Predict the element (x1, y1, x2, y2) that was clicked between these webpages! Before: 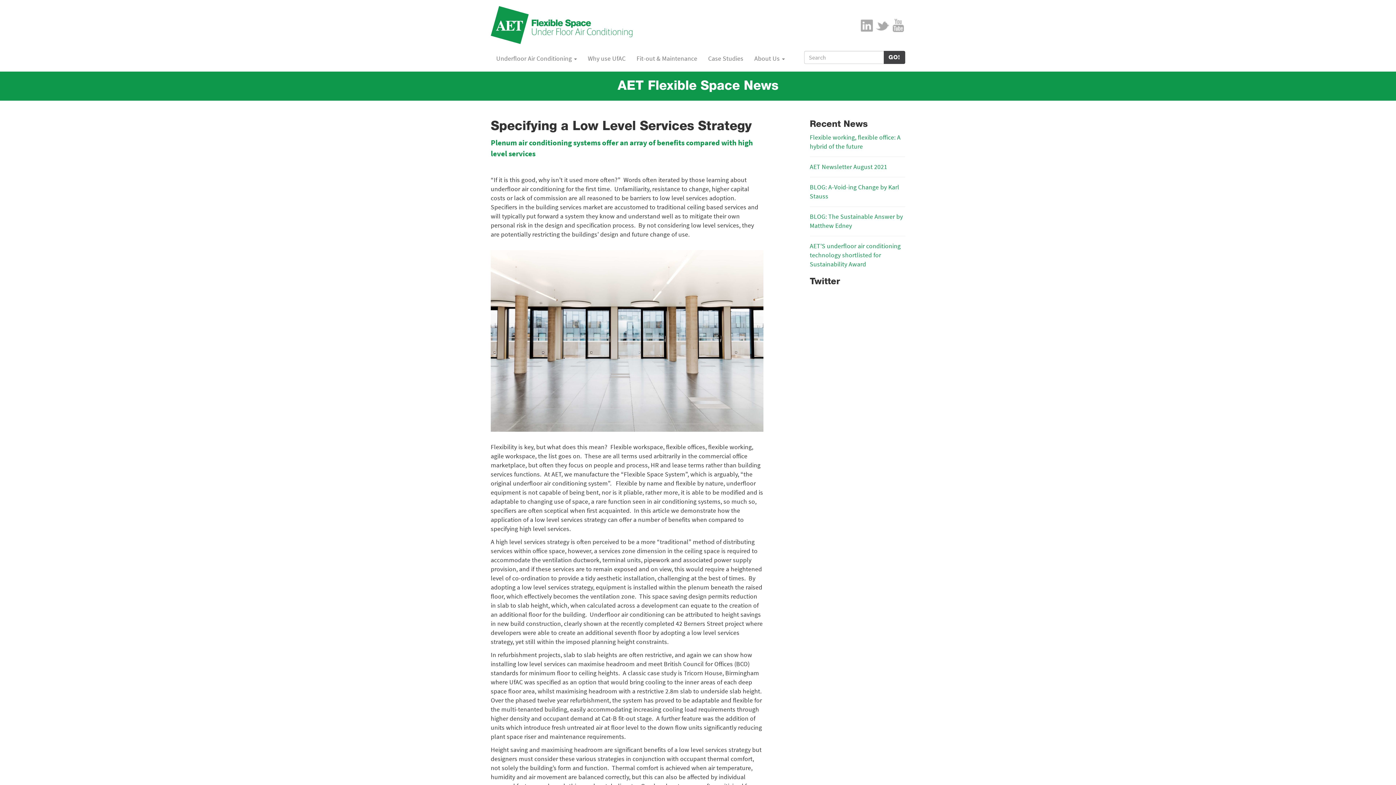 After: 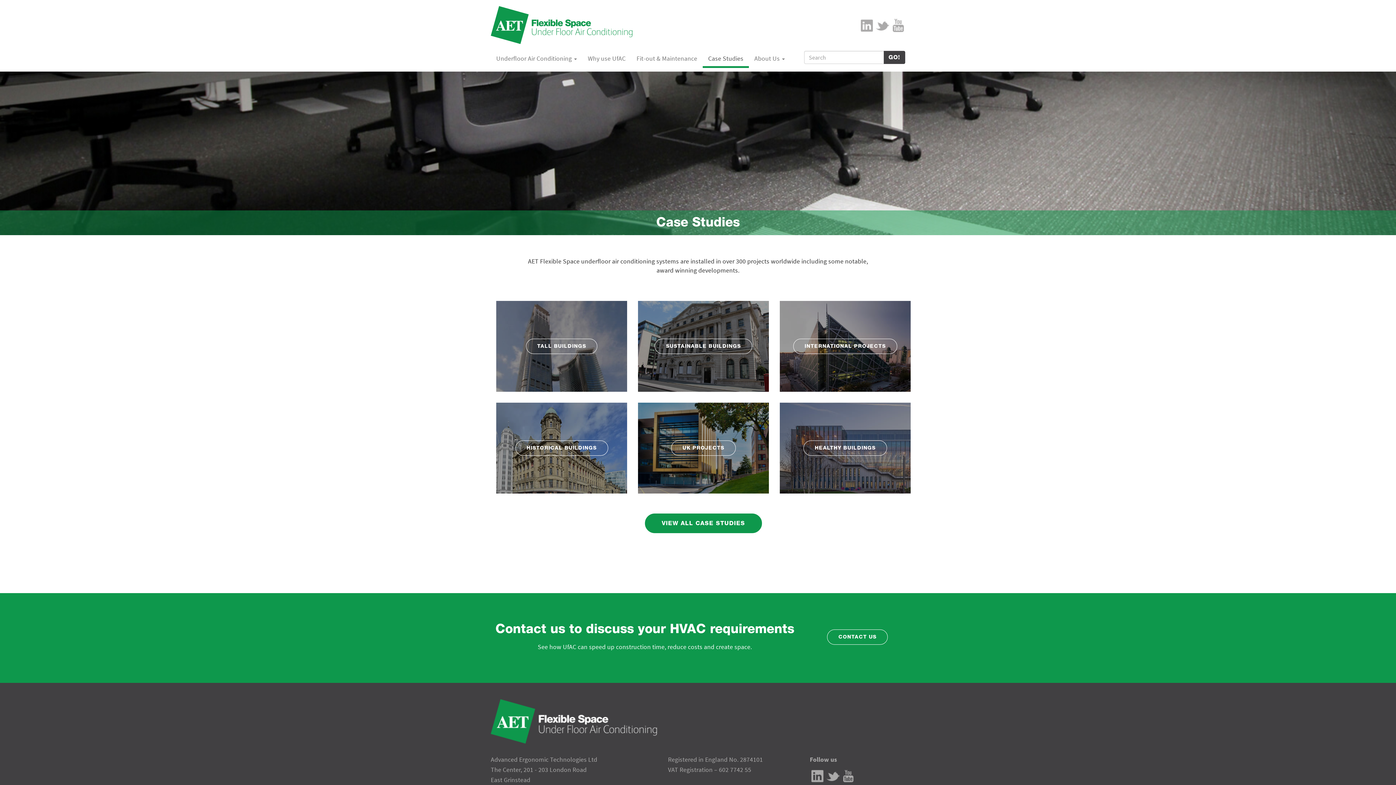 Action: bbox: (702, 50, 749, 68) label: Case Studies